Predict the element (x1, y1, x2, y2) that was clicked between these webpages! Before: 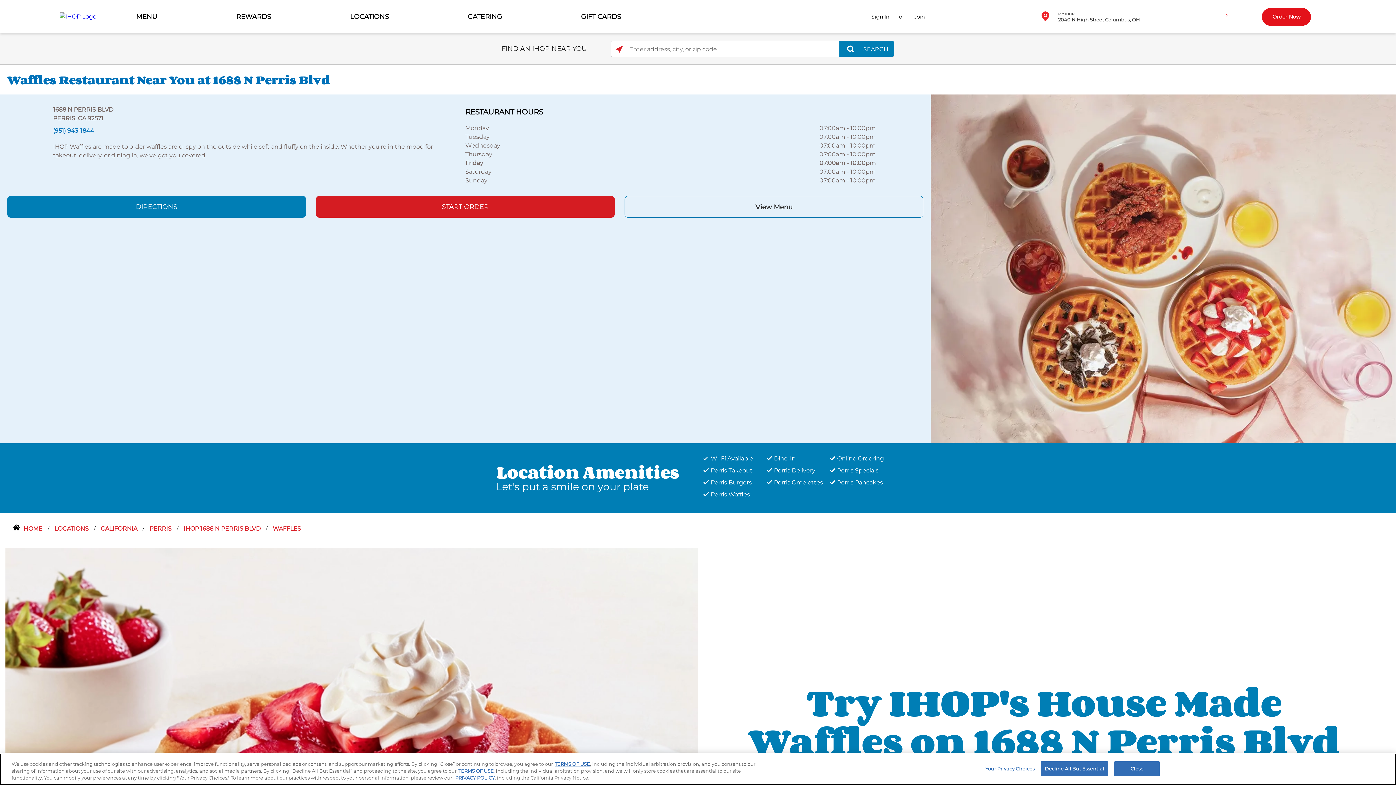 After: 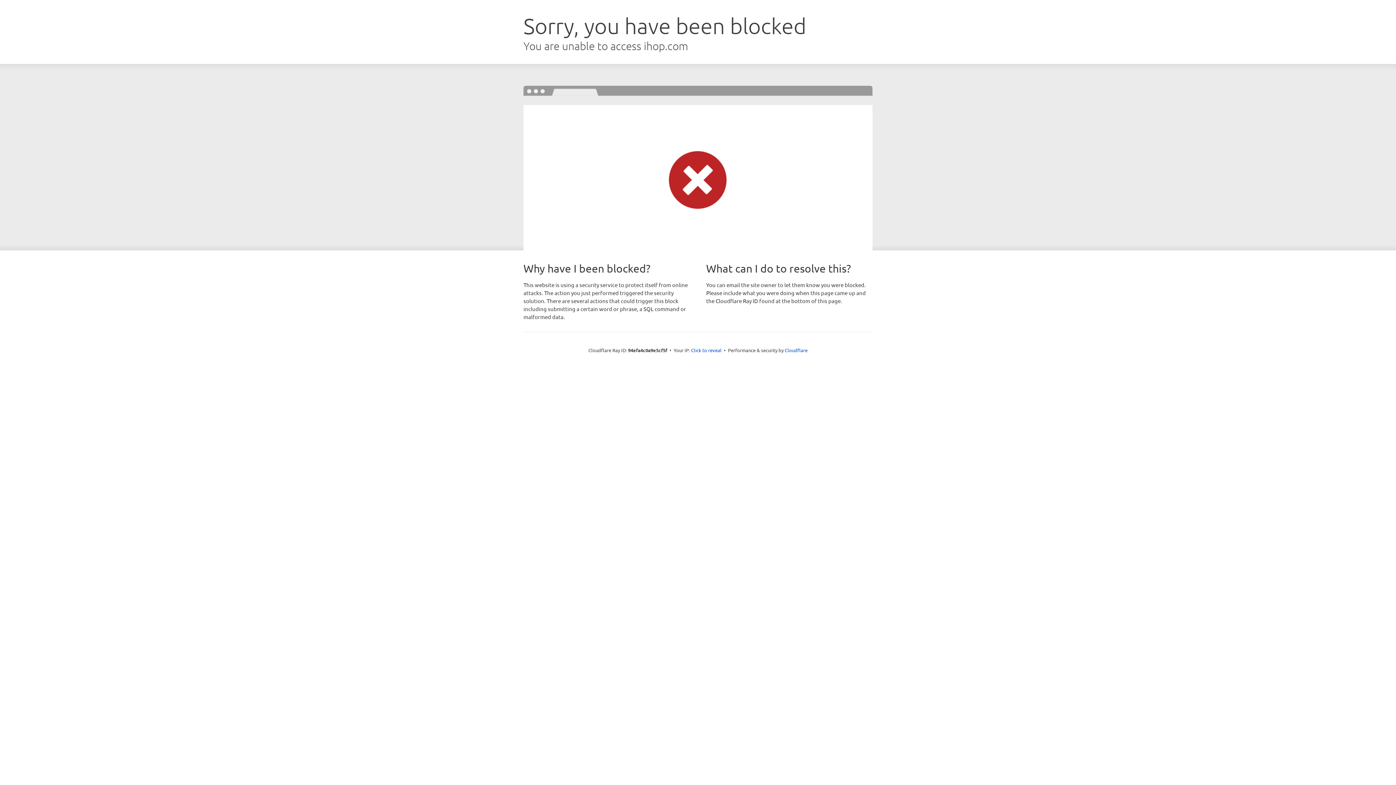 Action: bbox: (59, 12, 96, 19)